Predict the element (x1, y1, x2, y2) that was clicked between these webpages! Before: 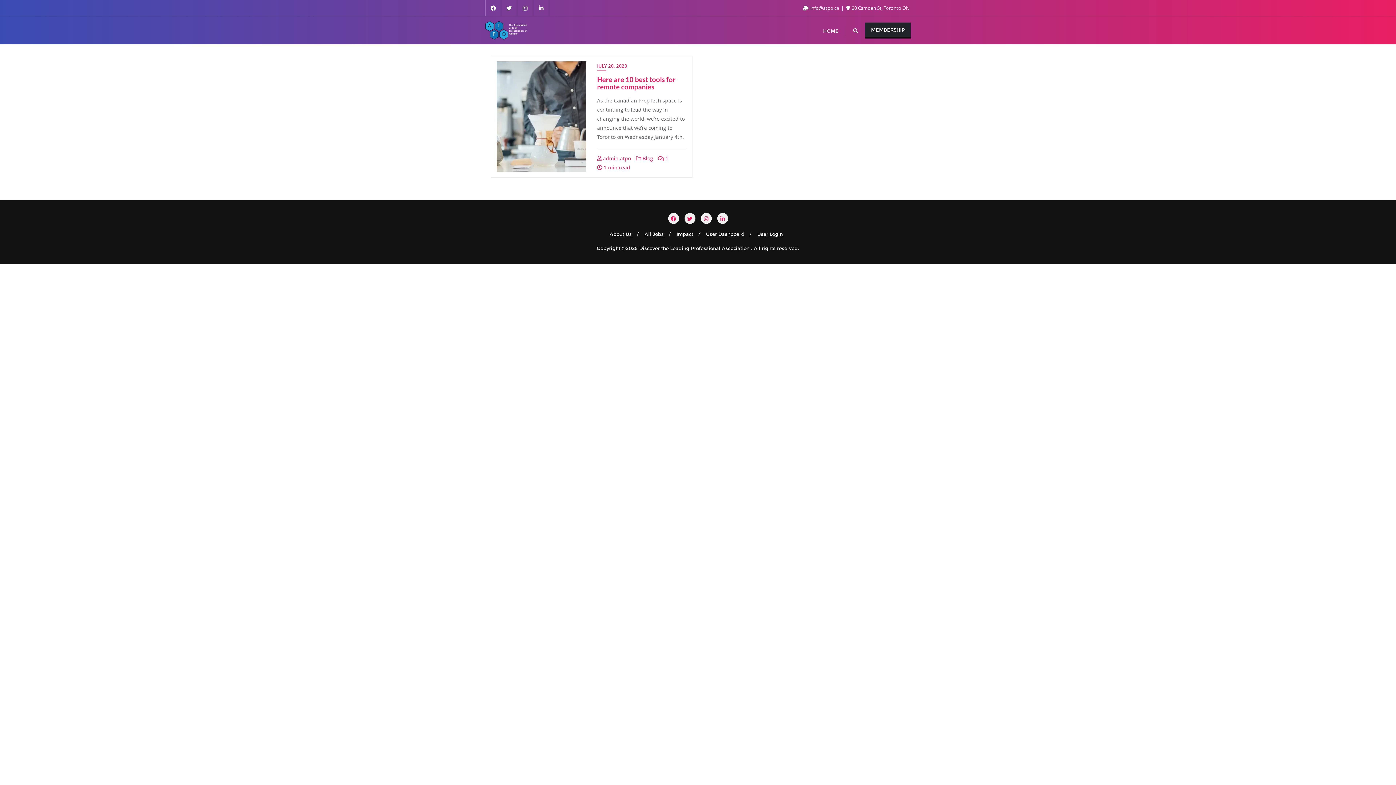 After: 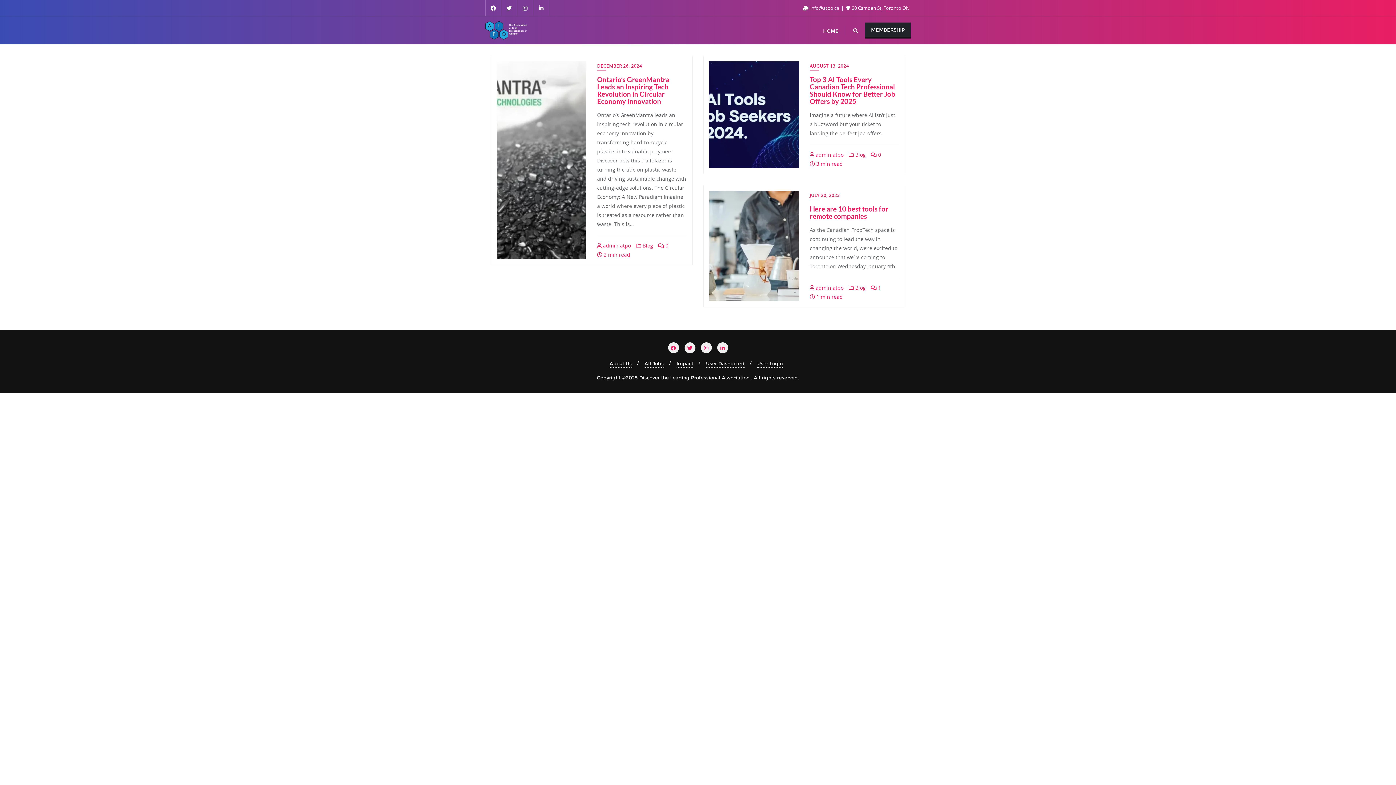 Action: label:  admin atpo bbox: (597, 154, 631, 161)